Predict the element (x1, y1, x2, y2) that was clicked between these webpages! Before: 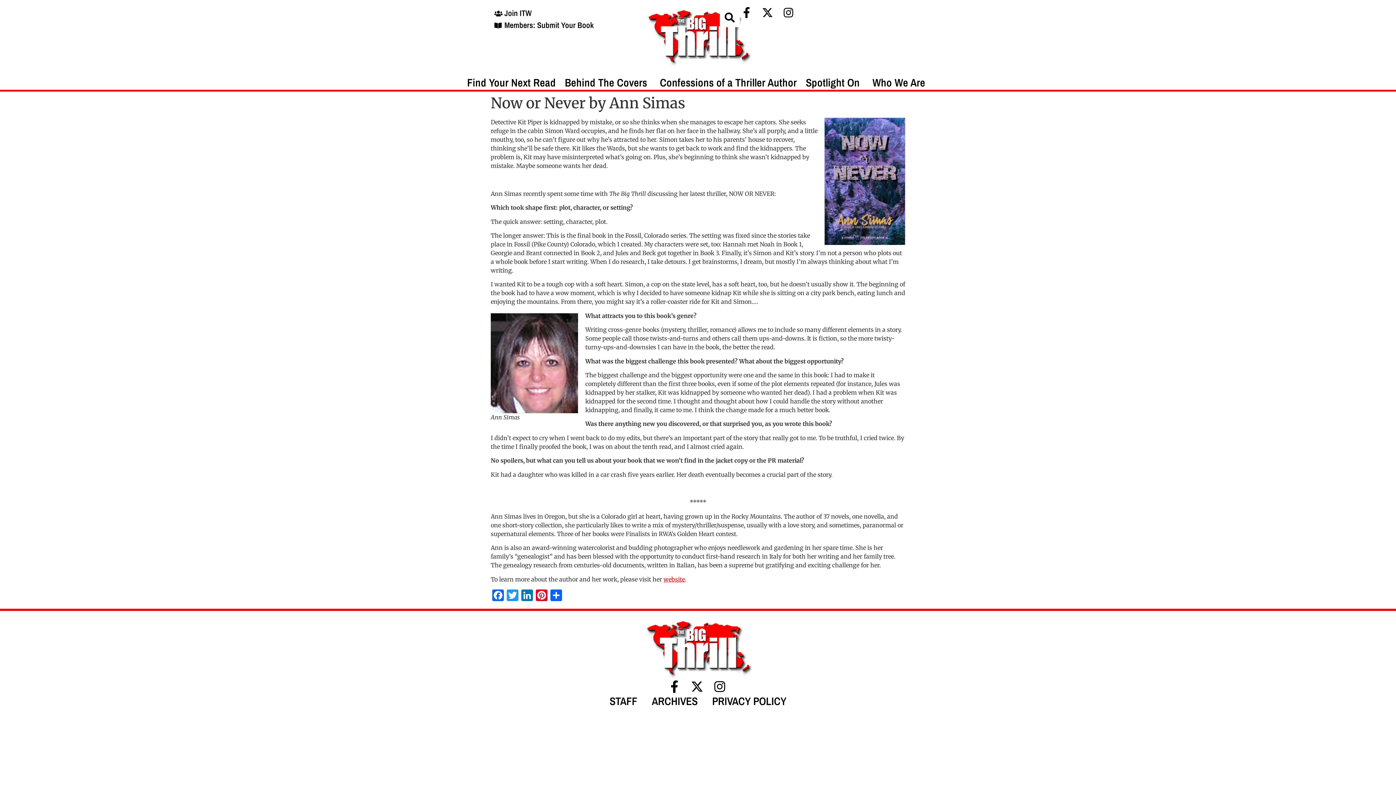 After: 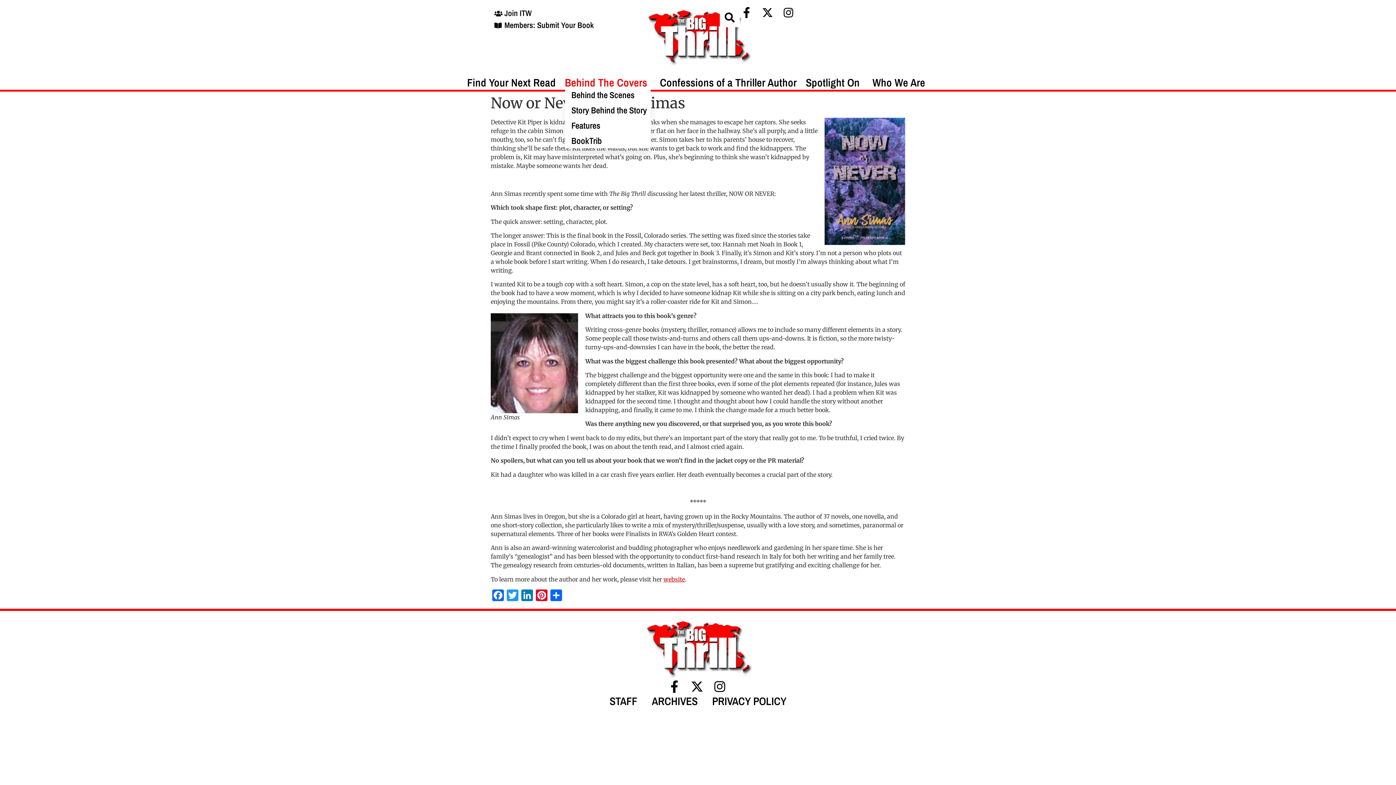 Action: bbox: (565, 78, 650, 86) label: Behind The Covers